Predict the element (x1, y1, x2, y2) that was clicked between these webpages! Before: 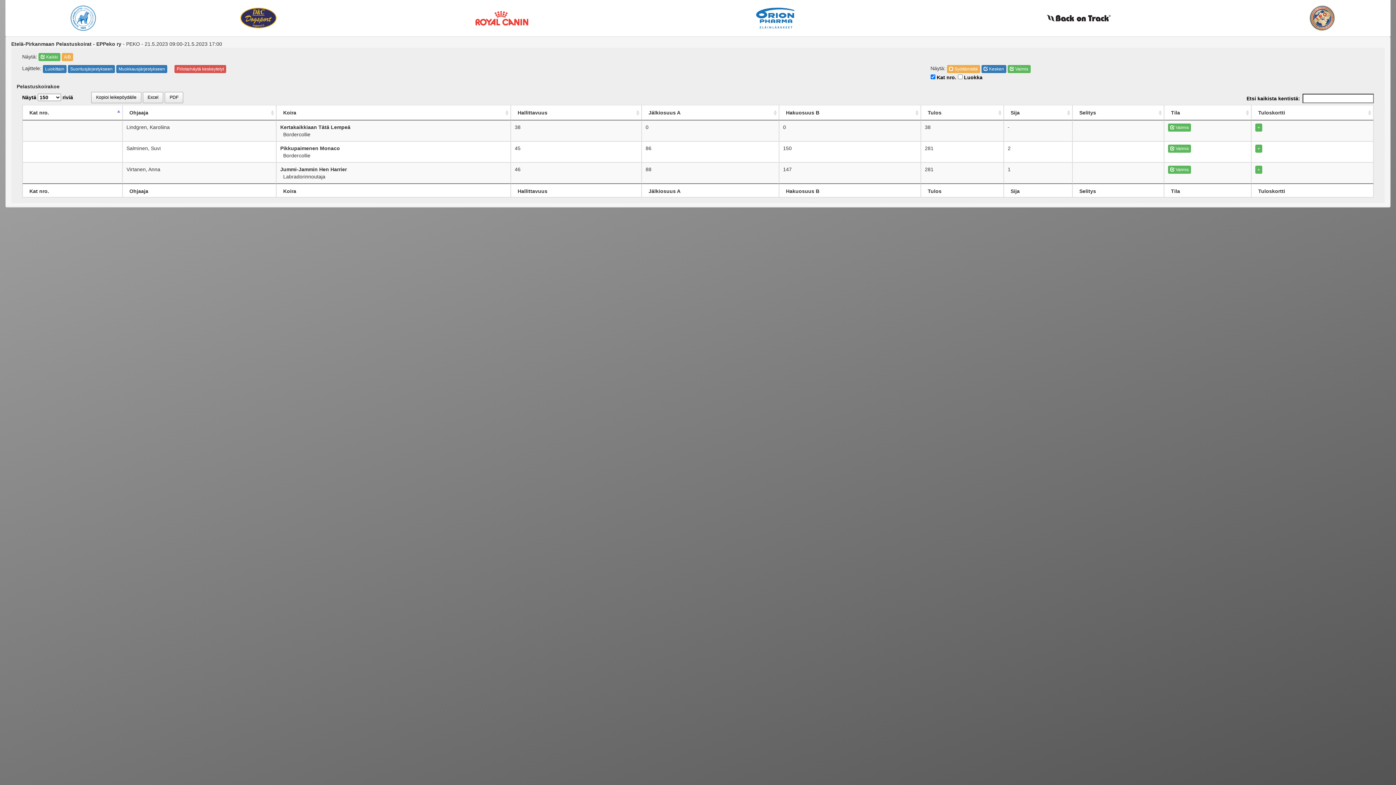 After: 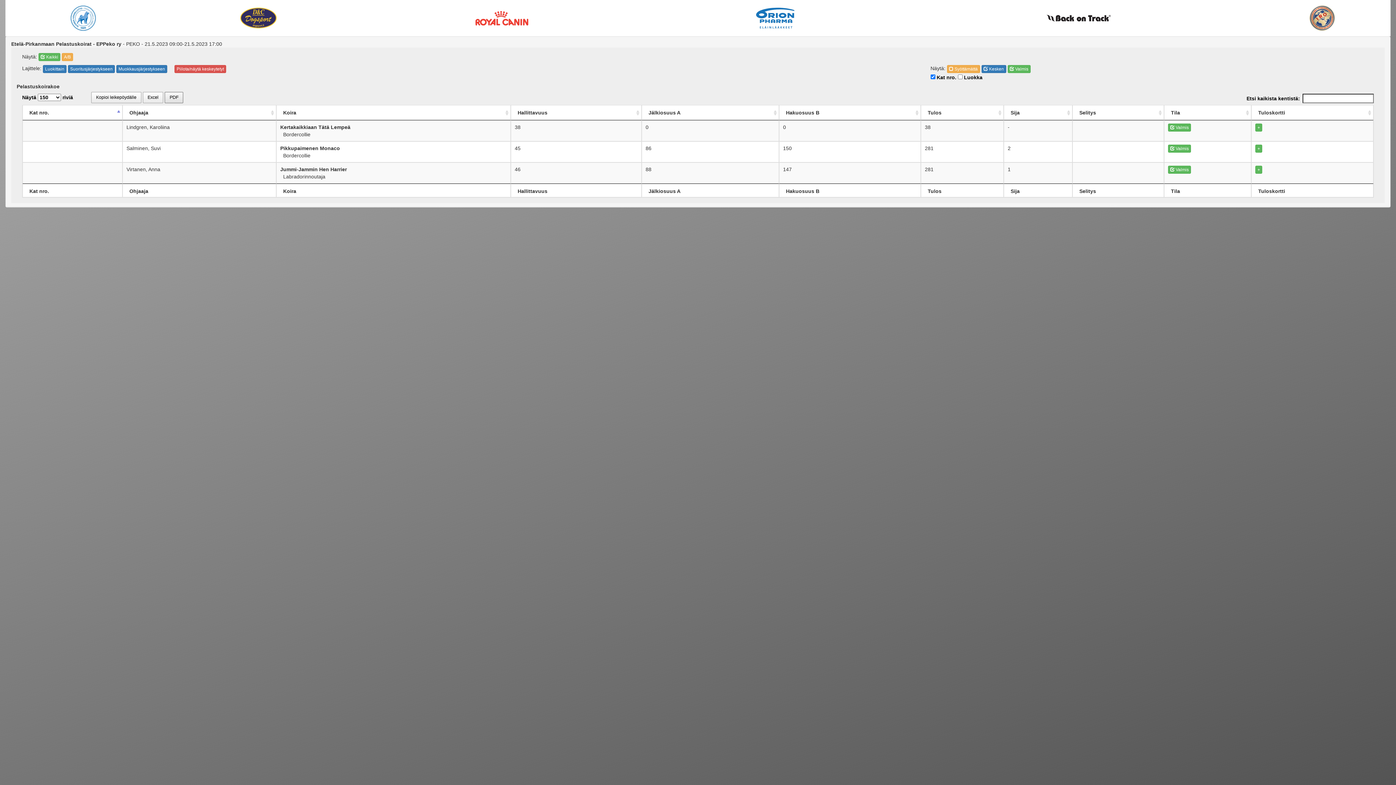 Action: label: PDF bbox: (164, 91, 183, 103)